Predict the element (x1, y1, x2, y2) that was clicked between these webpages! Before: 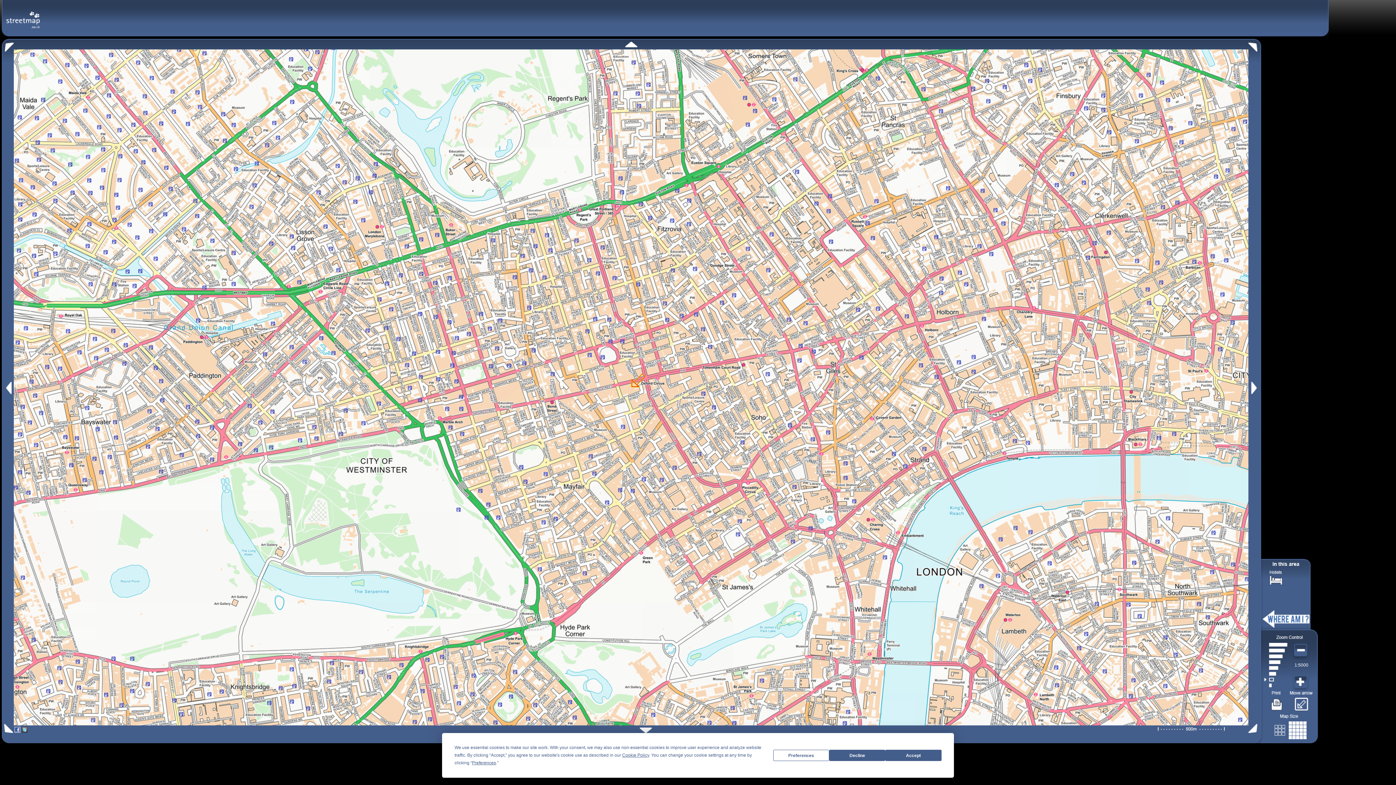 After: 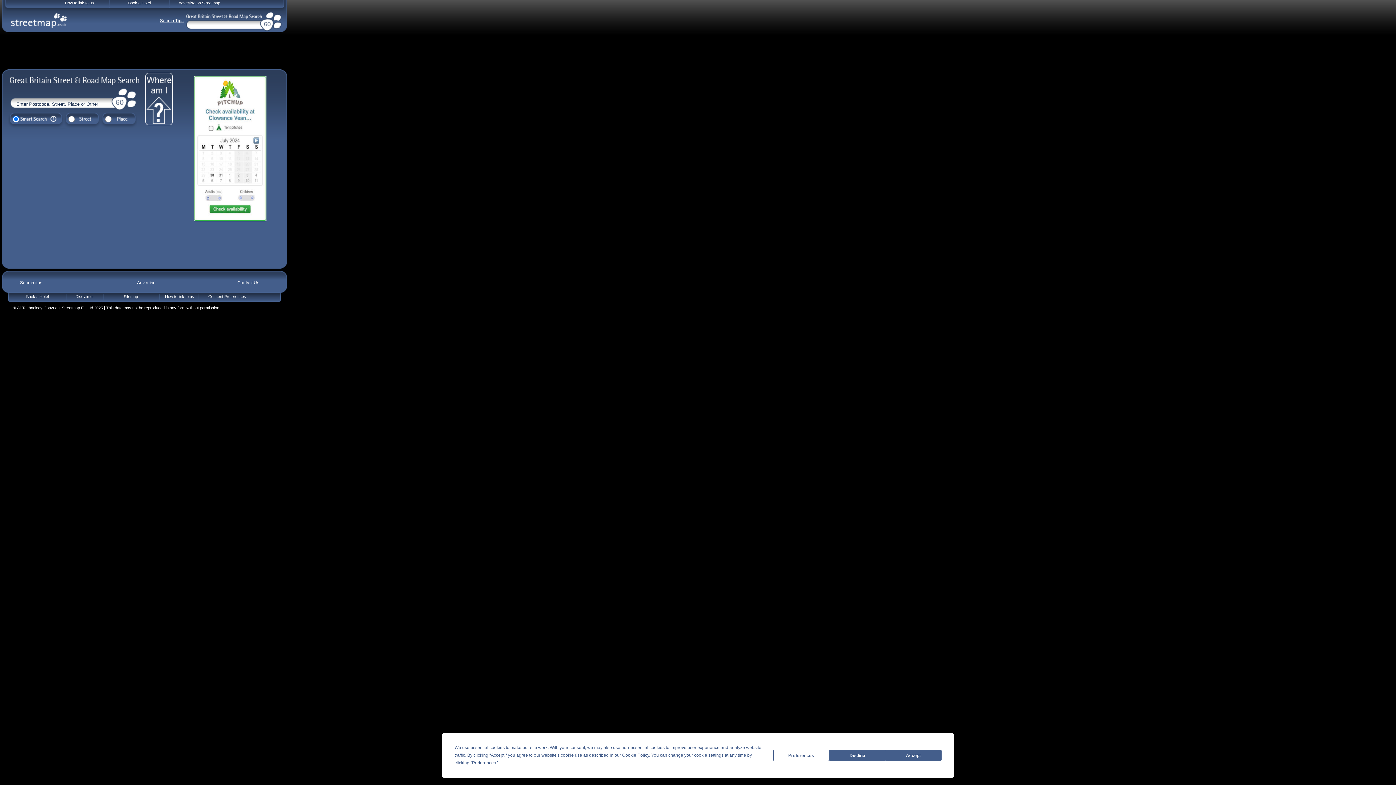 Action: bbox: (5, 10, 40, 20)